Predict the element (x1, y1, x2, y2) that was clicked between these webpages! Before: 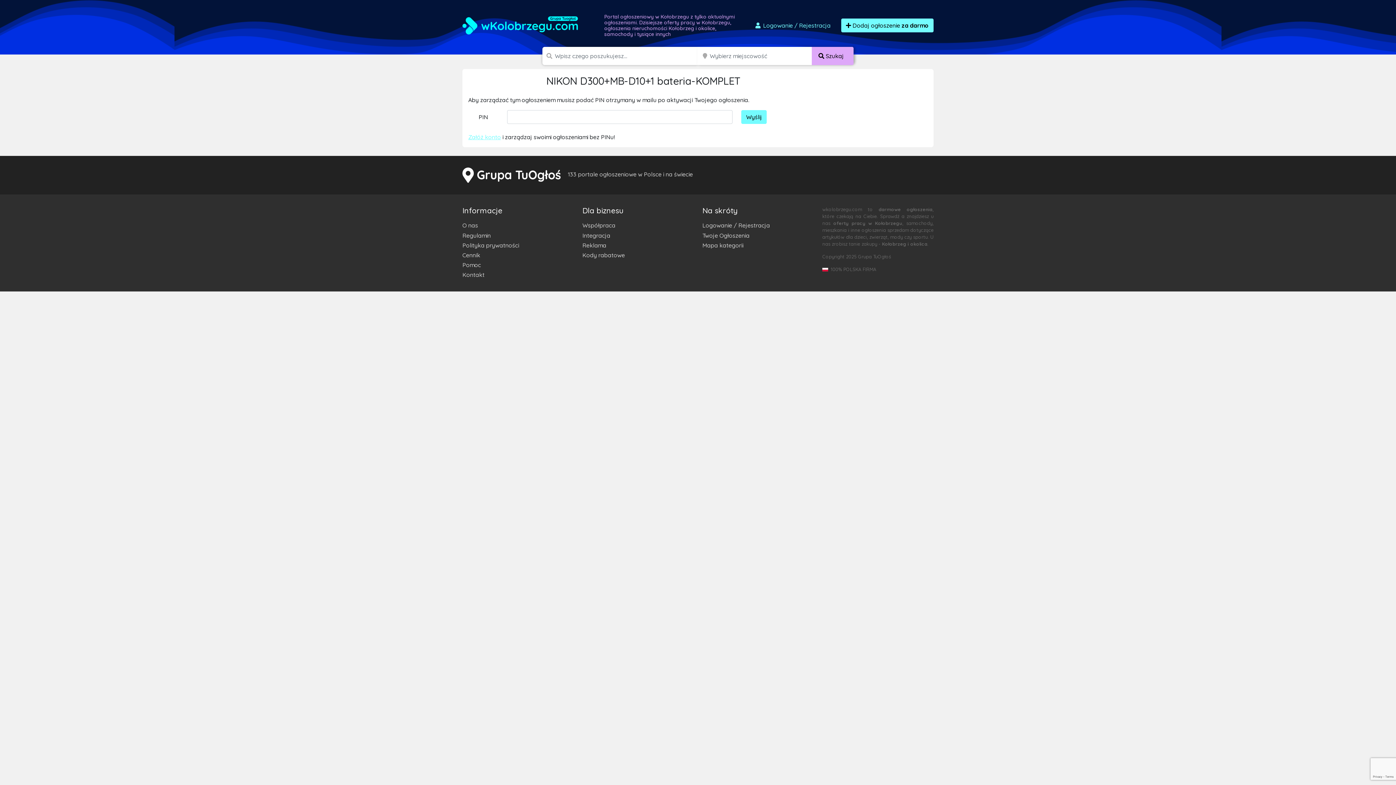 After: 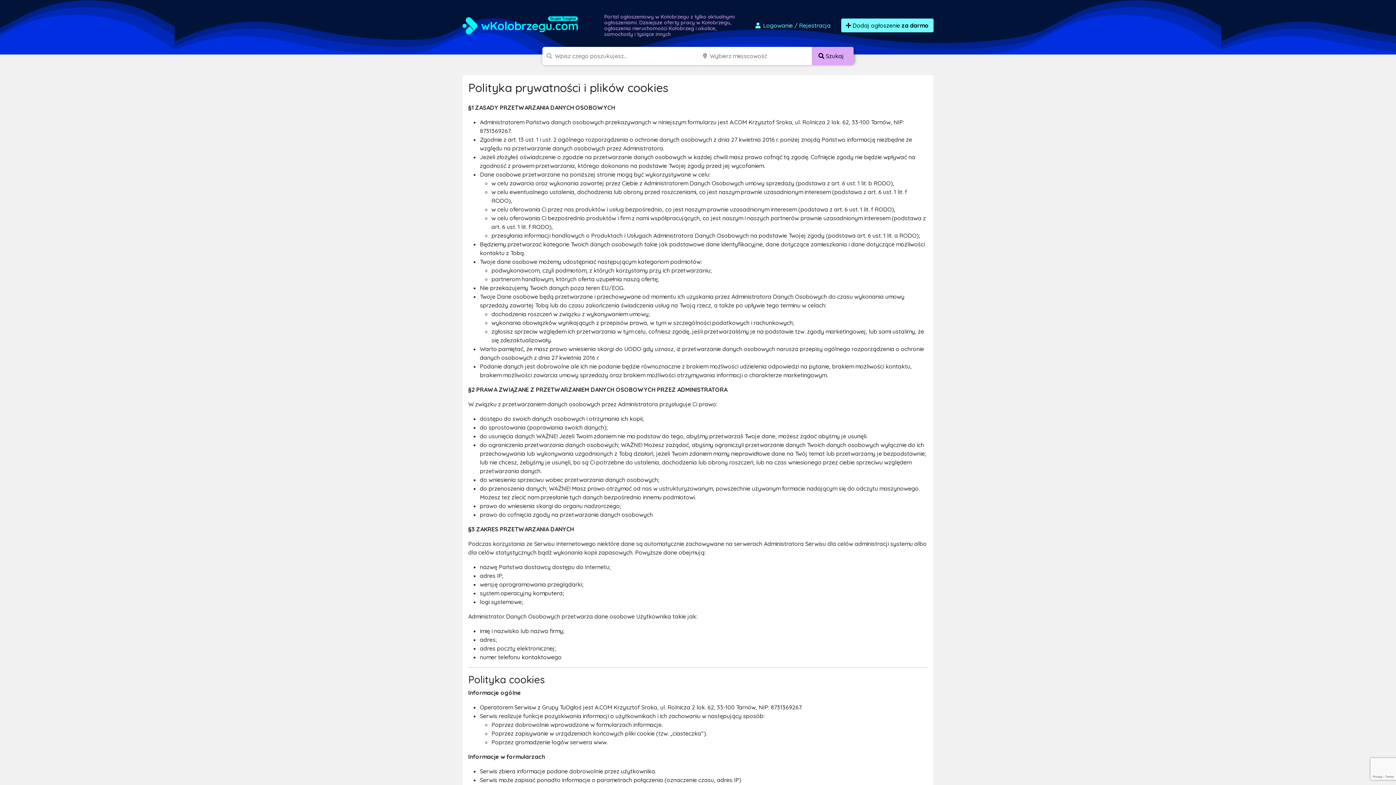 Action: label: Polityka prywatności bbox: (462, 240, 573, 250)